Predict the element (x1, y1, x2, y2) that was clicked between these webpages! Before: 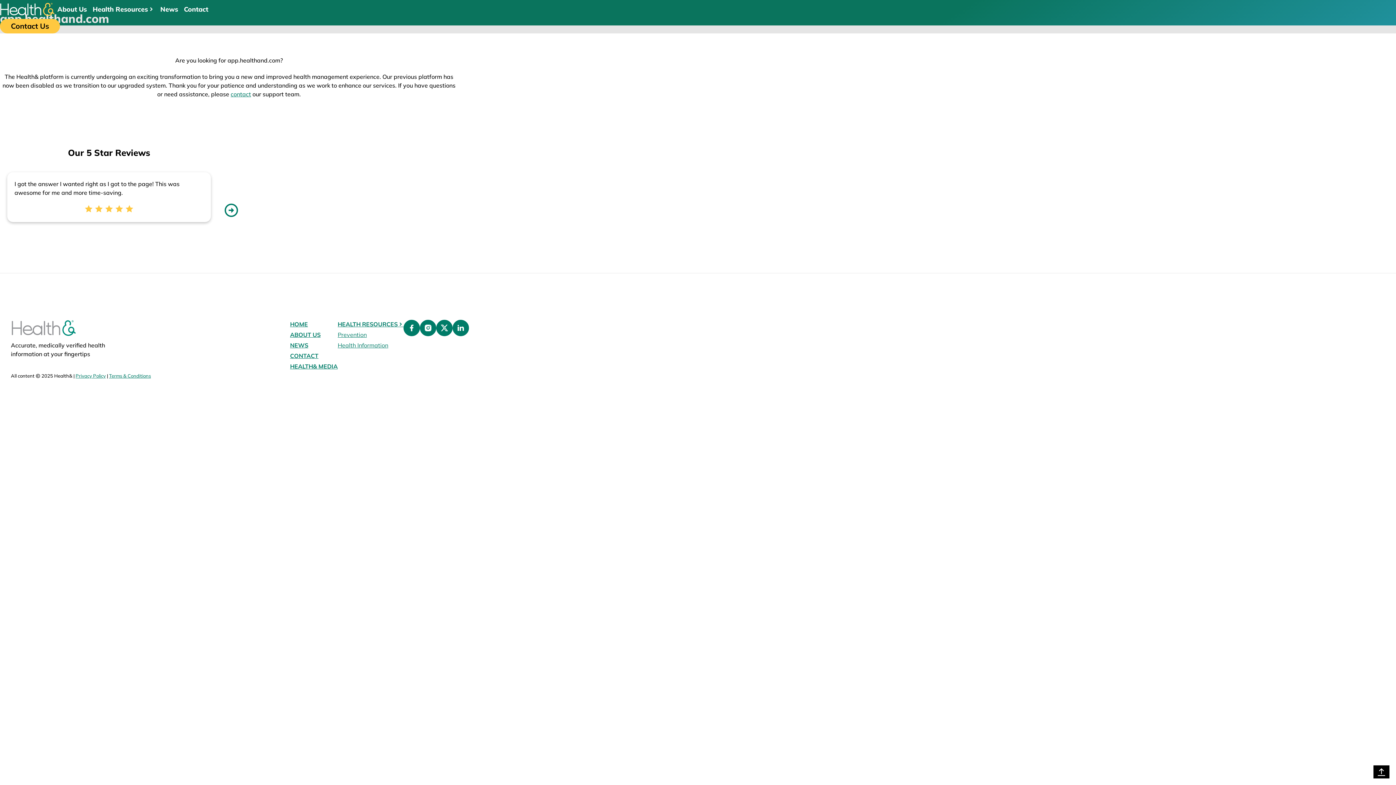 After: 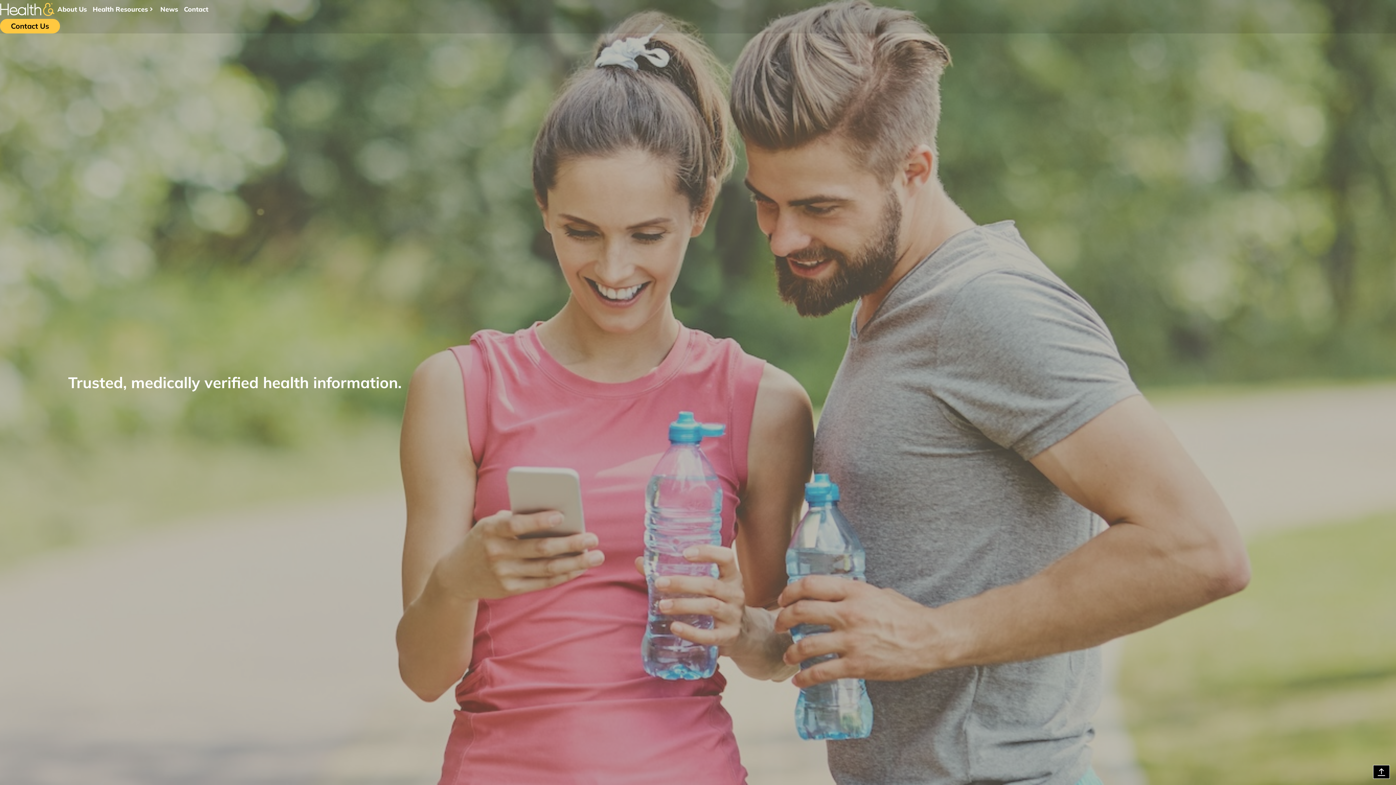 Action: bbox: (0, 2, 54, 16)